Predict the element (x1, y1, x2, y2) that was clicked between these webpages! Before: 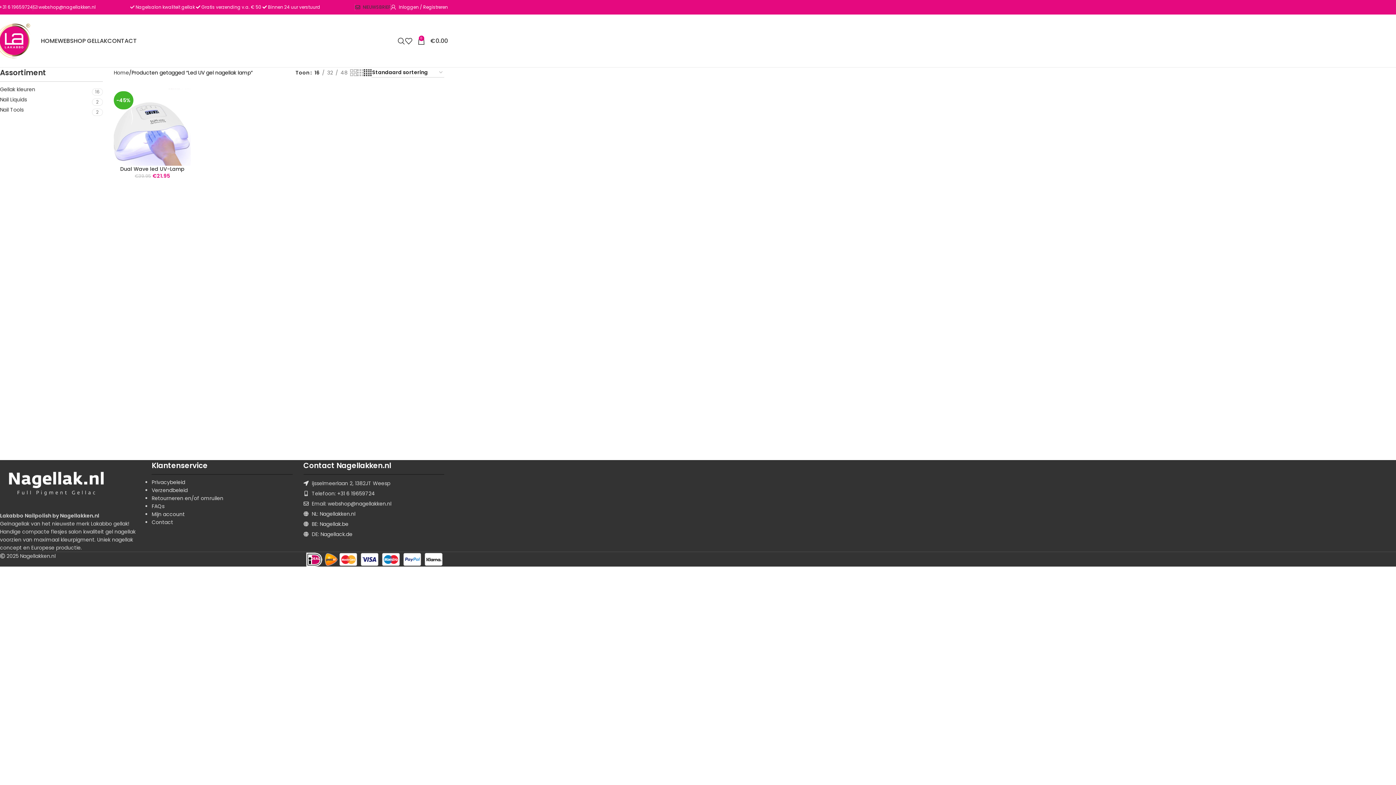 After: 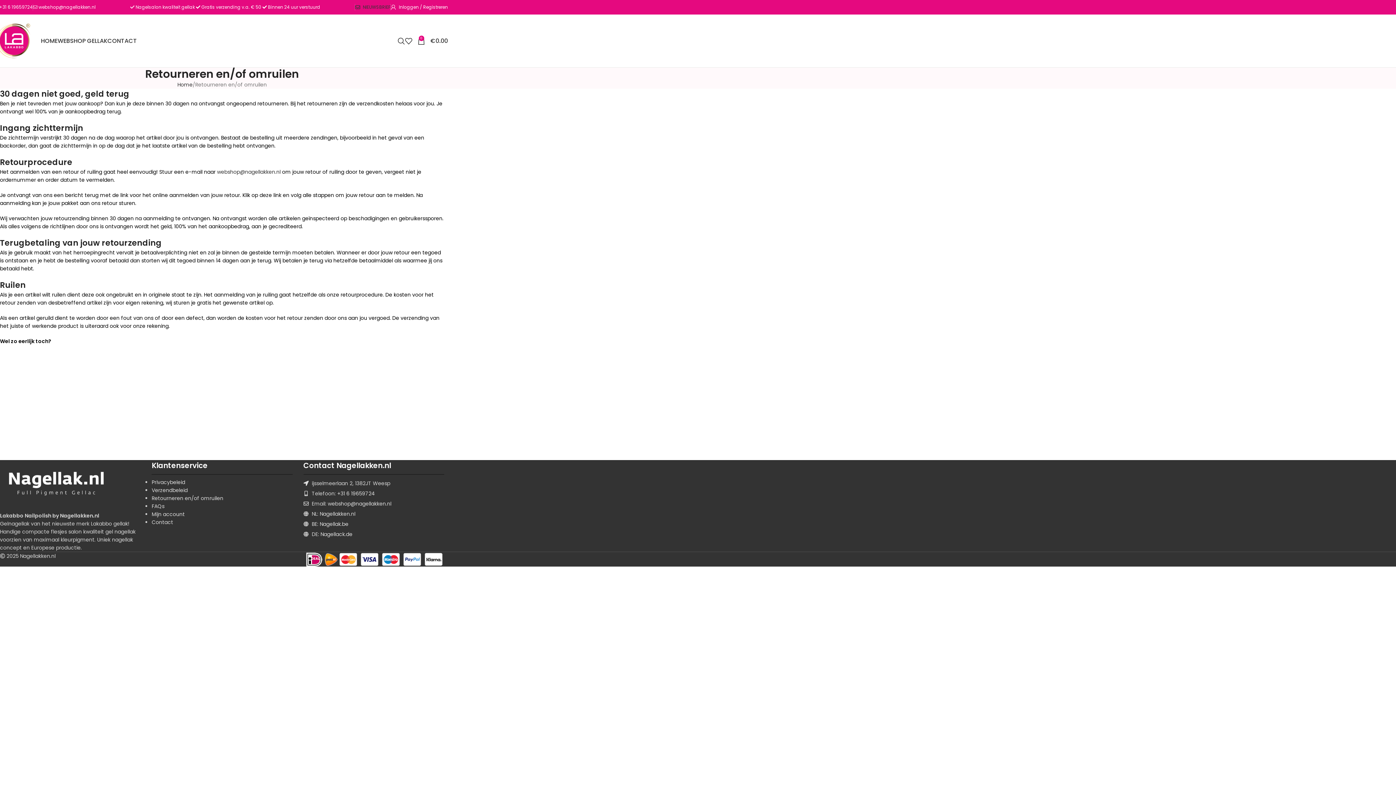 Action: bbox: (151, 494, 223, 502) label: Retourneren en/of omruilen